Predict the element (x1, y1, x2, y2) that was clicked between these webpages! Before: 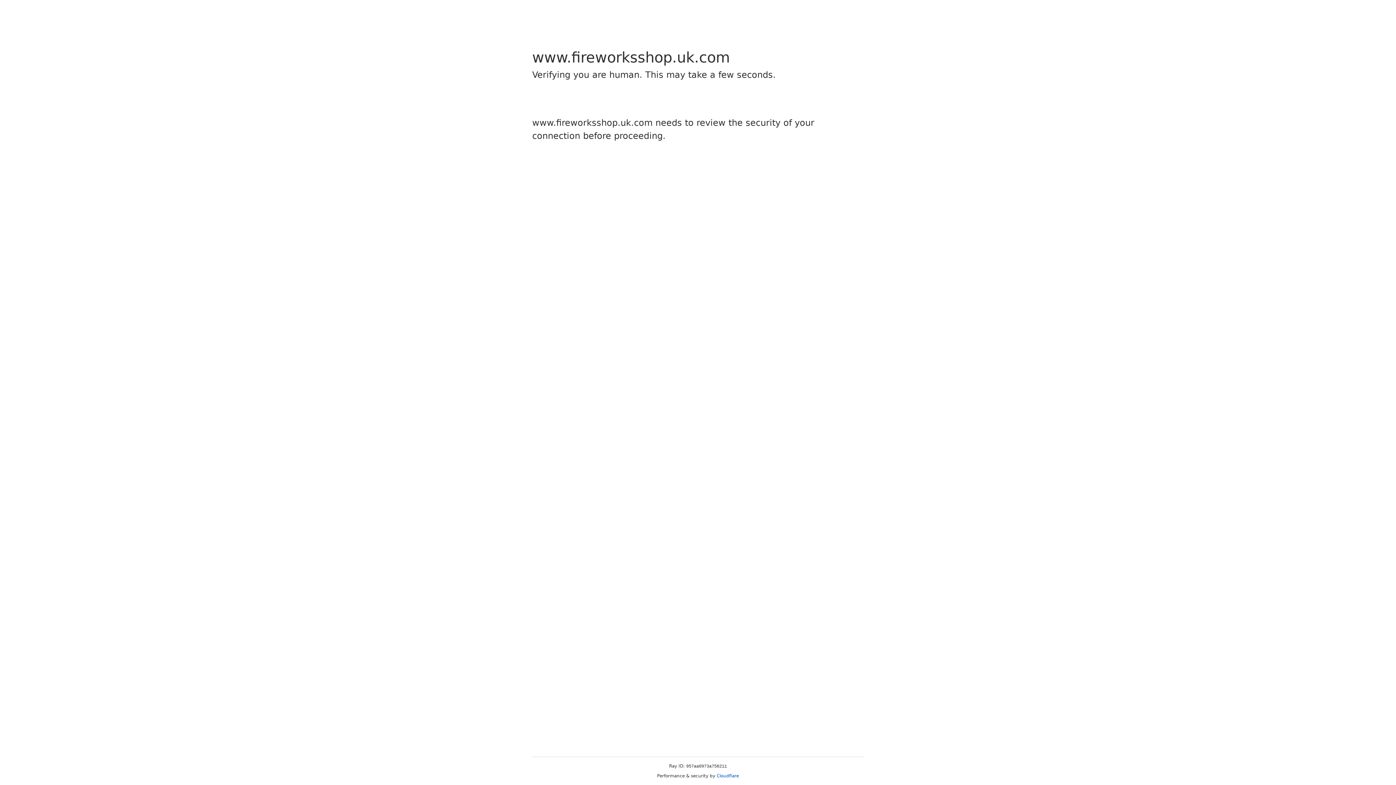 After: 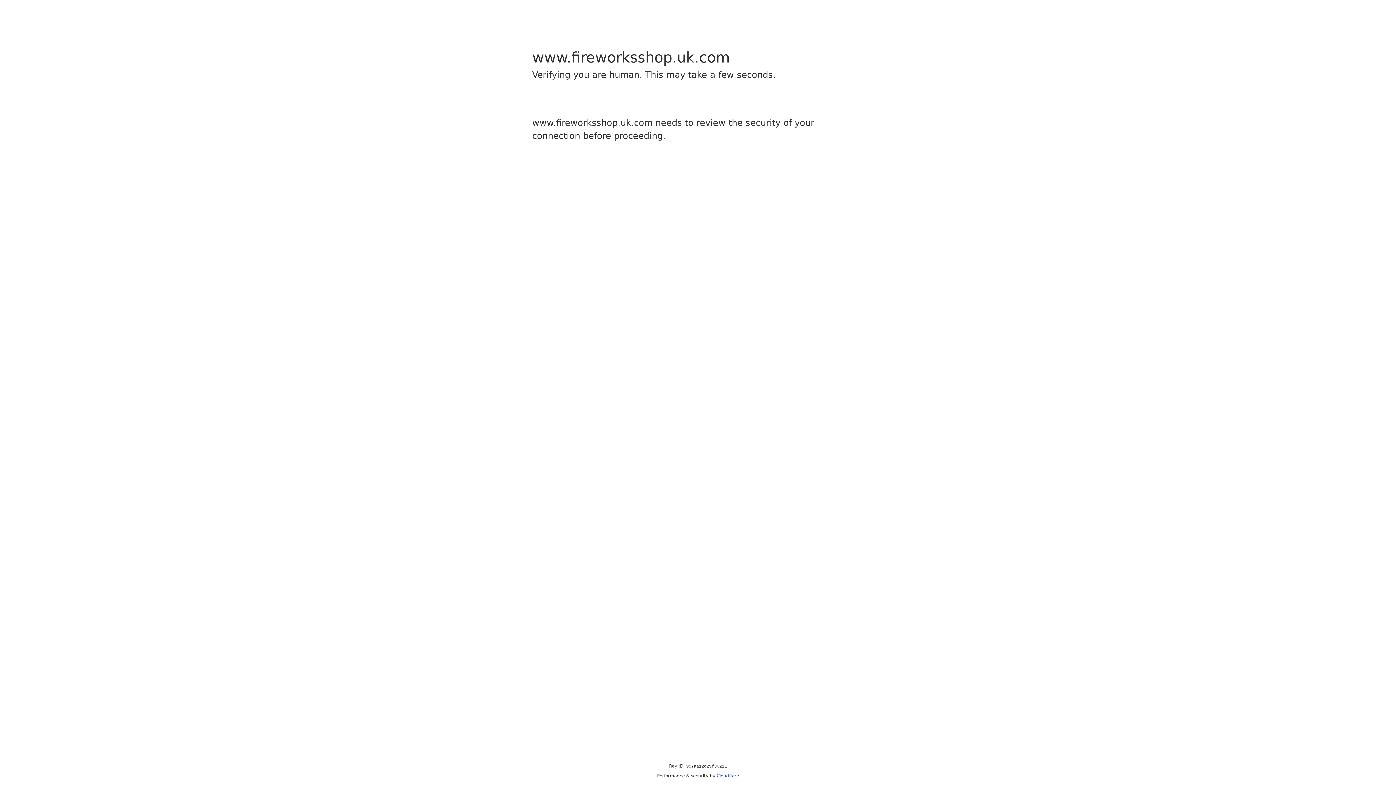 Action: label: Cloudflare bbox: (716, 773, 739, 778)